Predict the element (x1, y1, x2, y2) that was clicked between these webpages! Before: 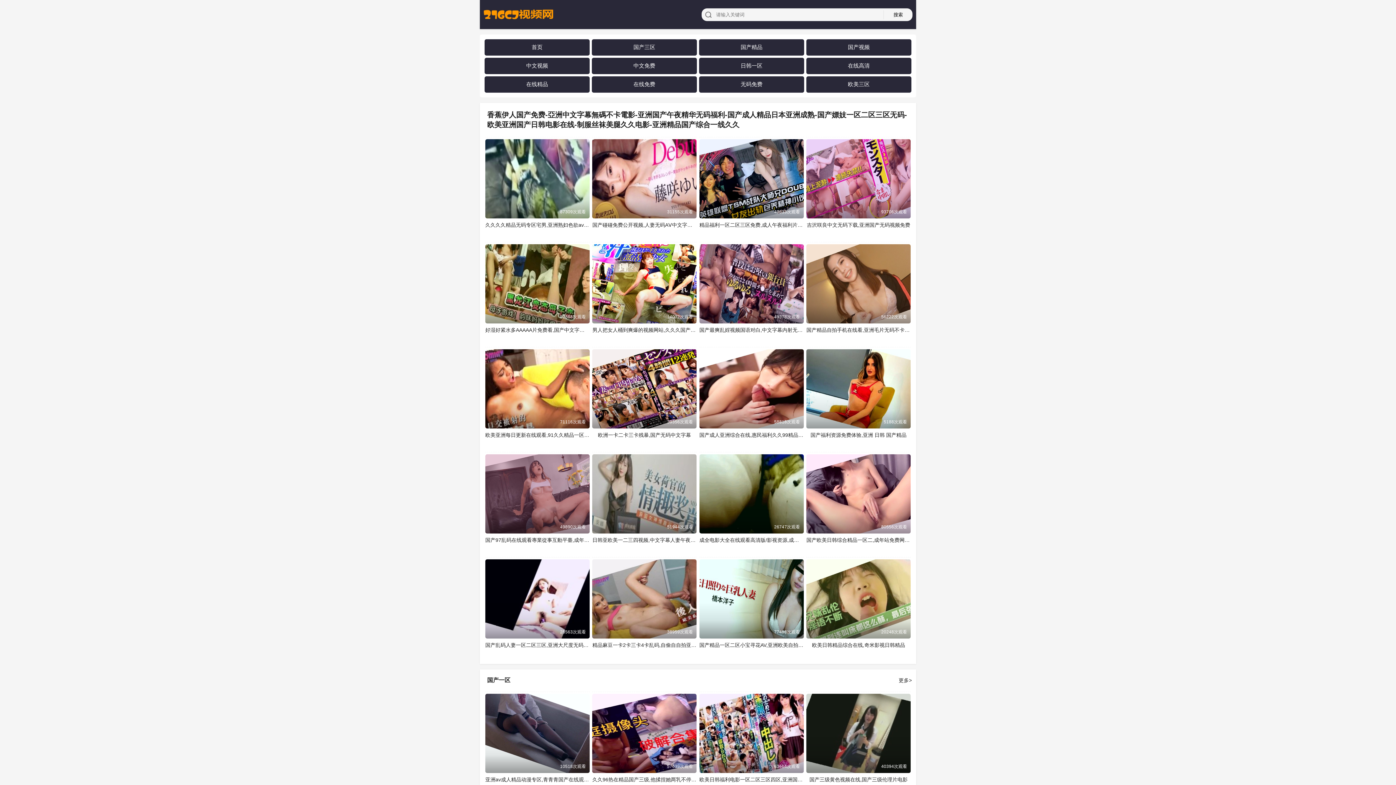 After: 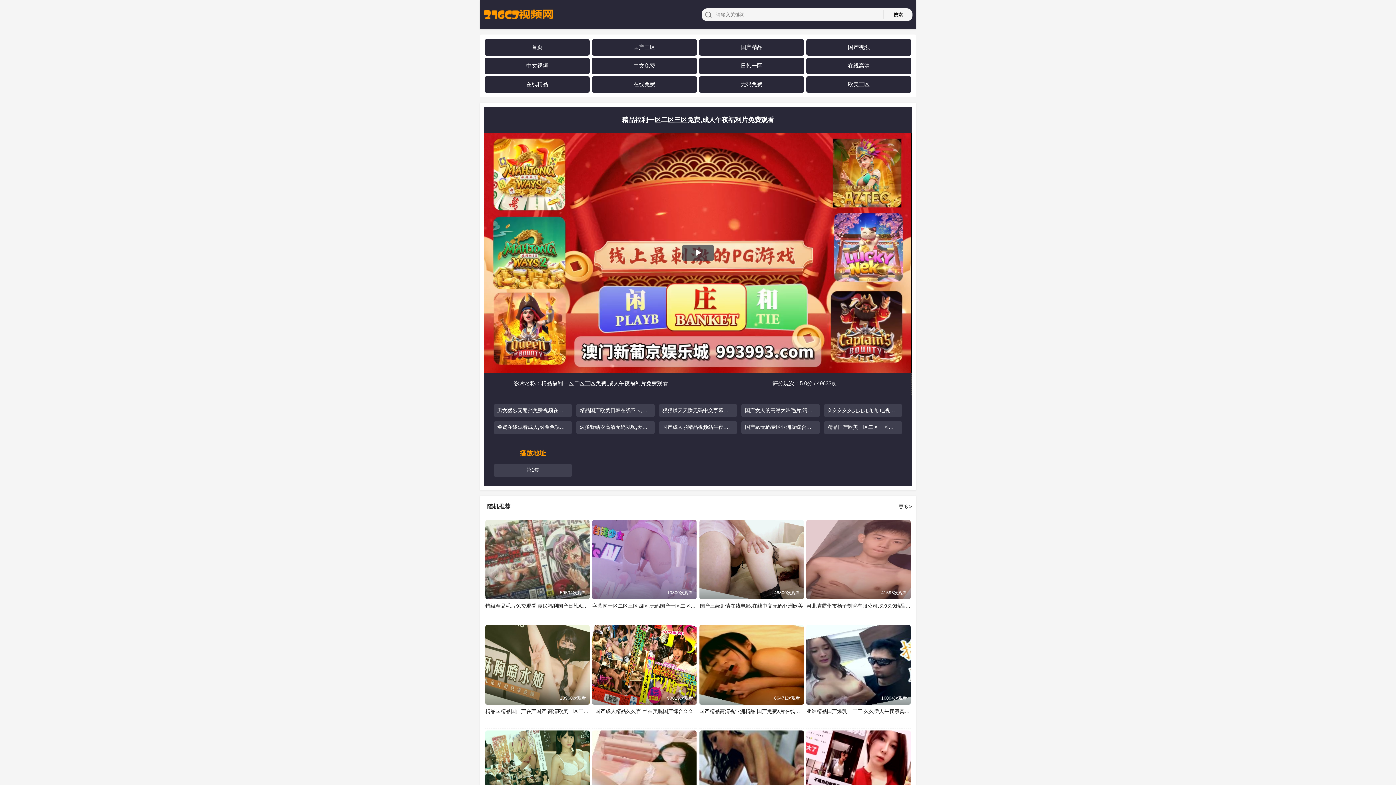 Action: bbox: (699, 139, 803, 218) label: 精品福利一区二区三区免费,成人午夜福利片免费观看
49633次观看